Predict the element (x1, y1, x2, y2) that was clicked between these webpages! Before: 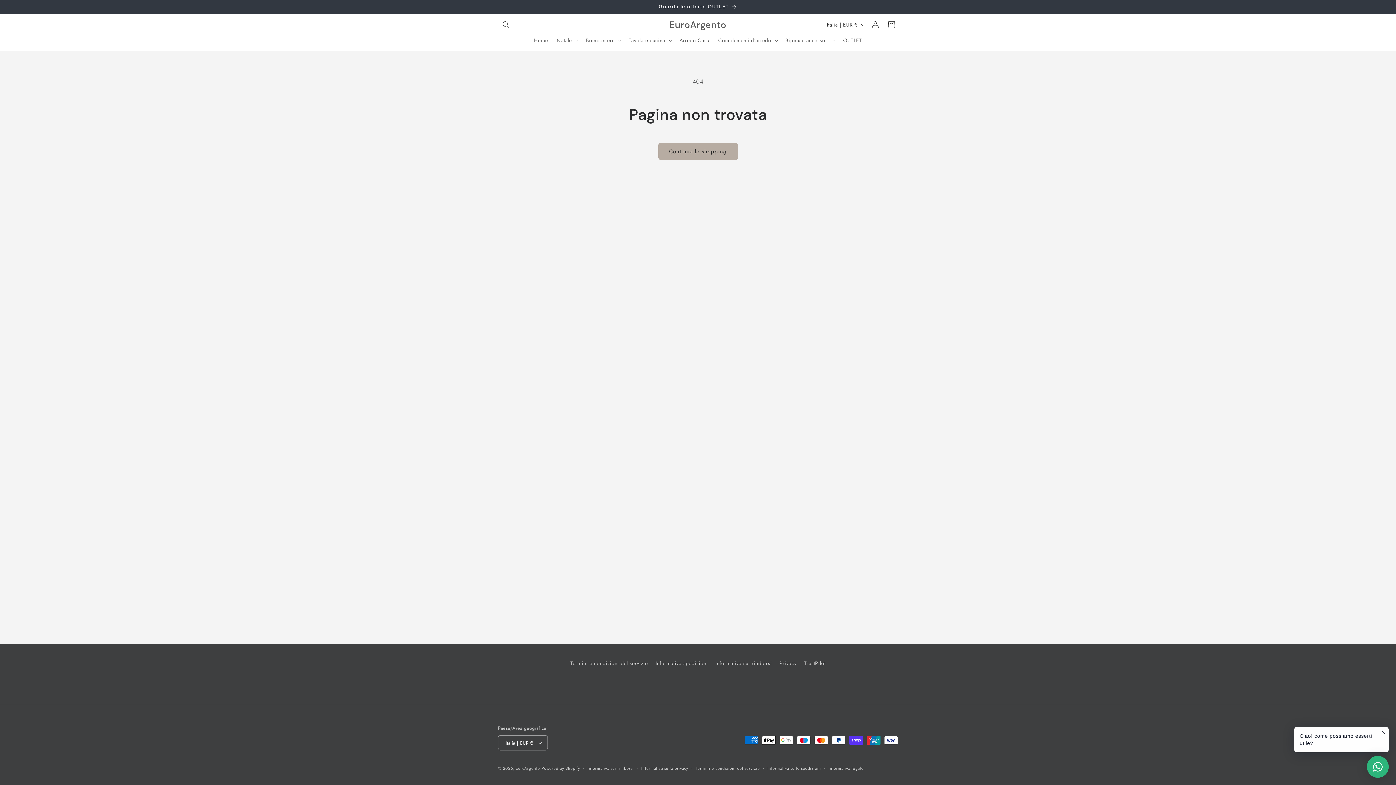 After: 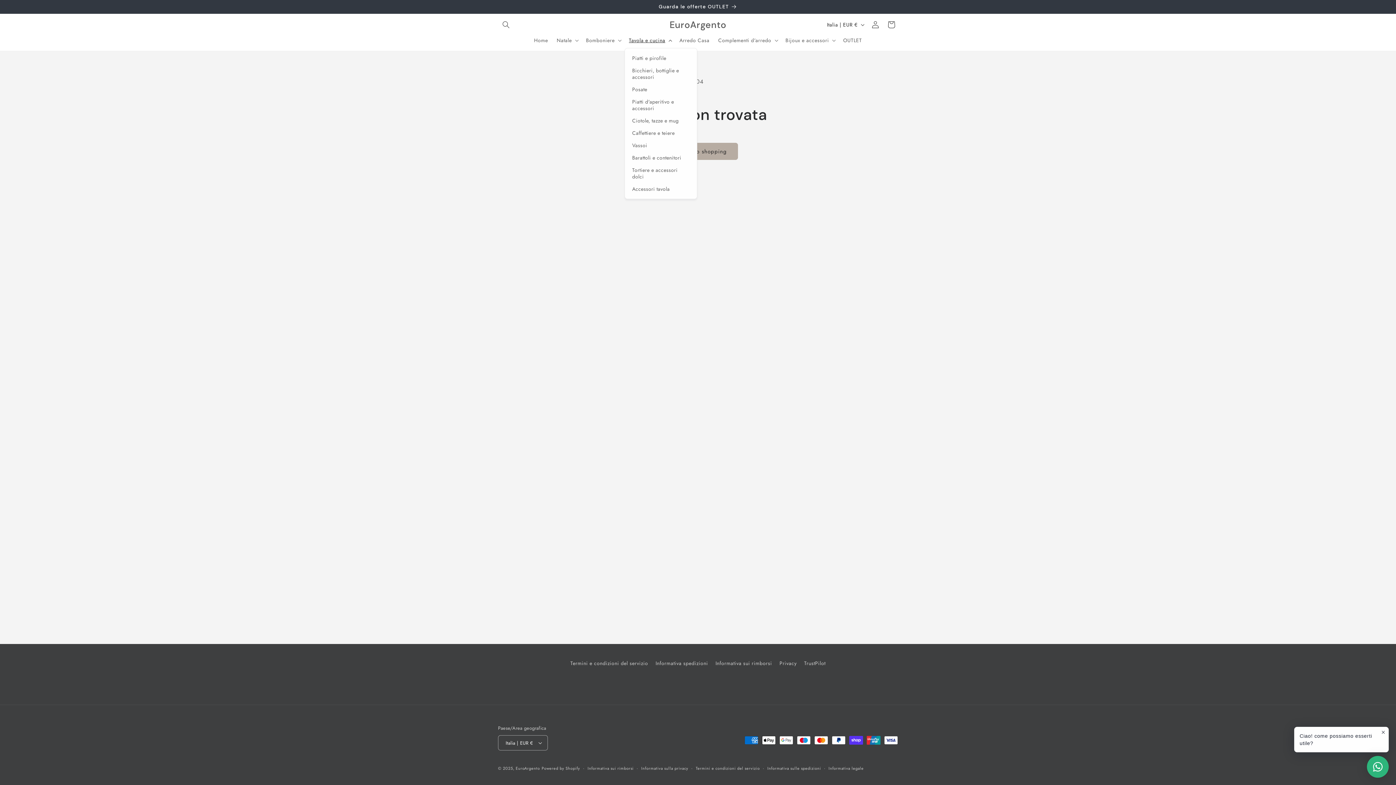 Action: bbox: (624, 32, 675, 48) label: Tavola e cucina